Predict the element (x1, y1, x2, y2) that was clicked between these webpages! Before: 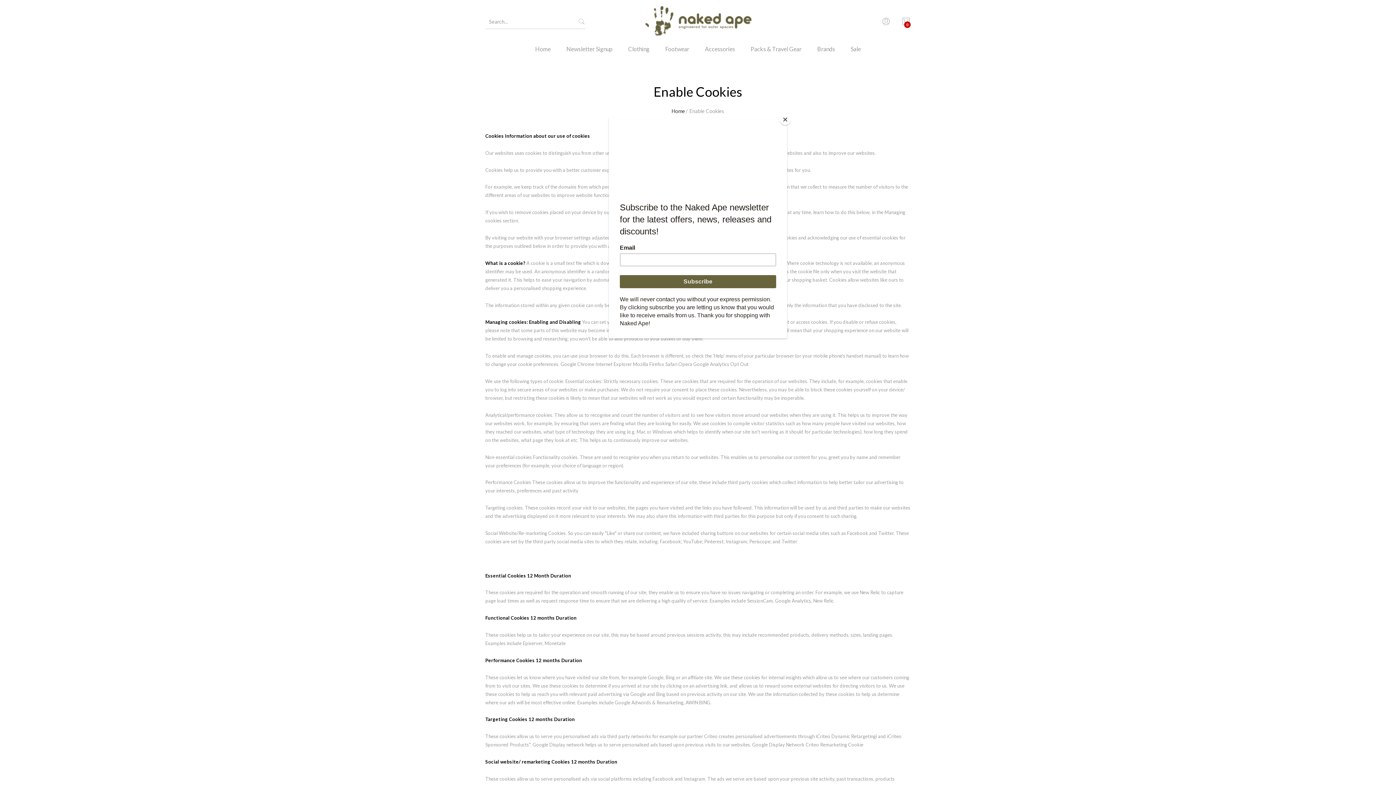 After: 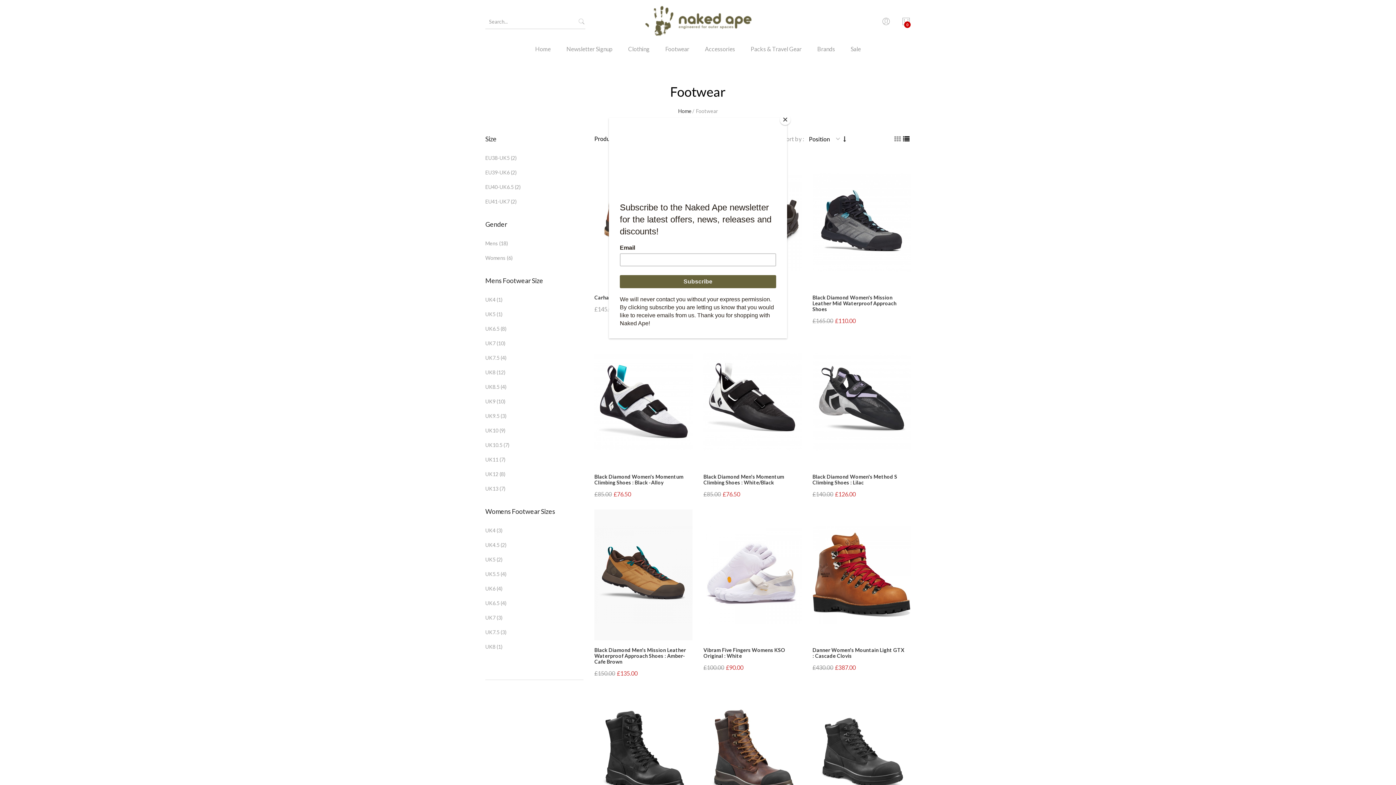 Action: label: Footwear bbox: (658, 43, 696, 64)